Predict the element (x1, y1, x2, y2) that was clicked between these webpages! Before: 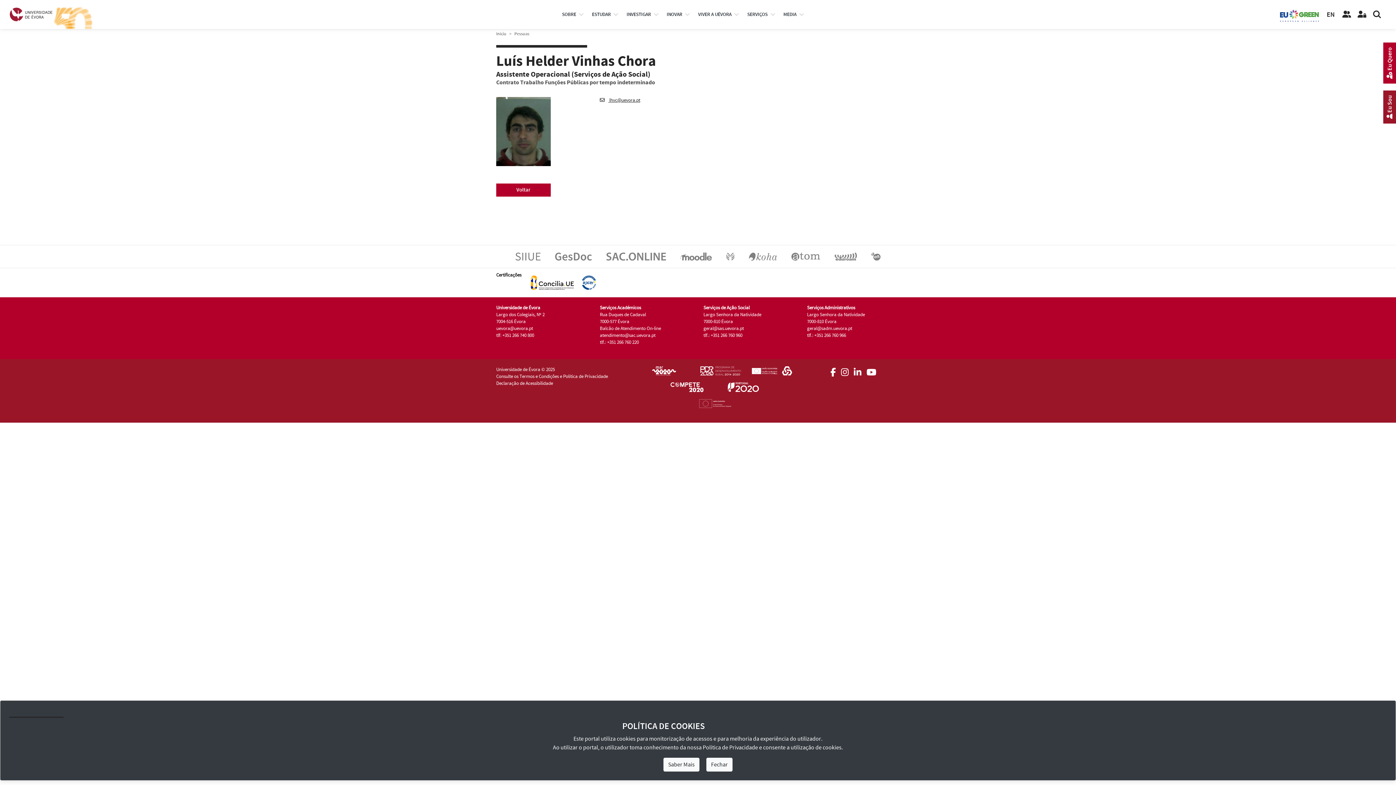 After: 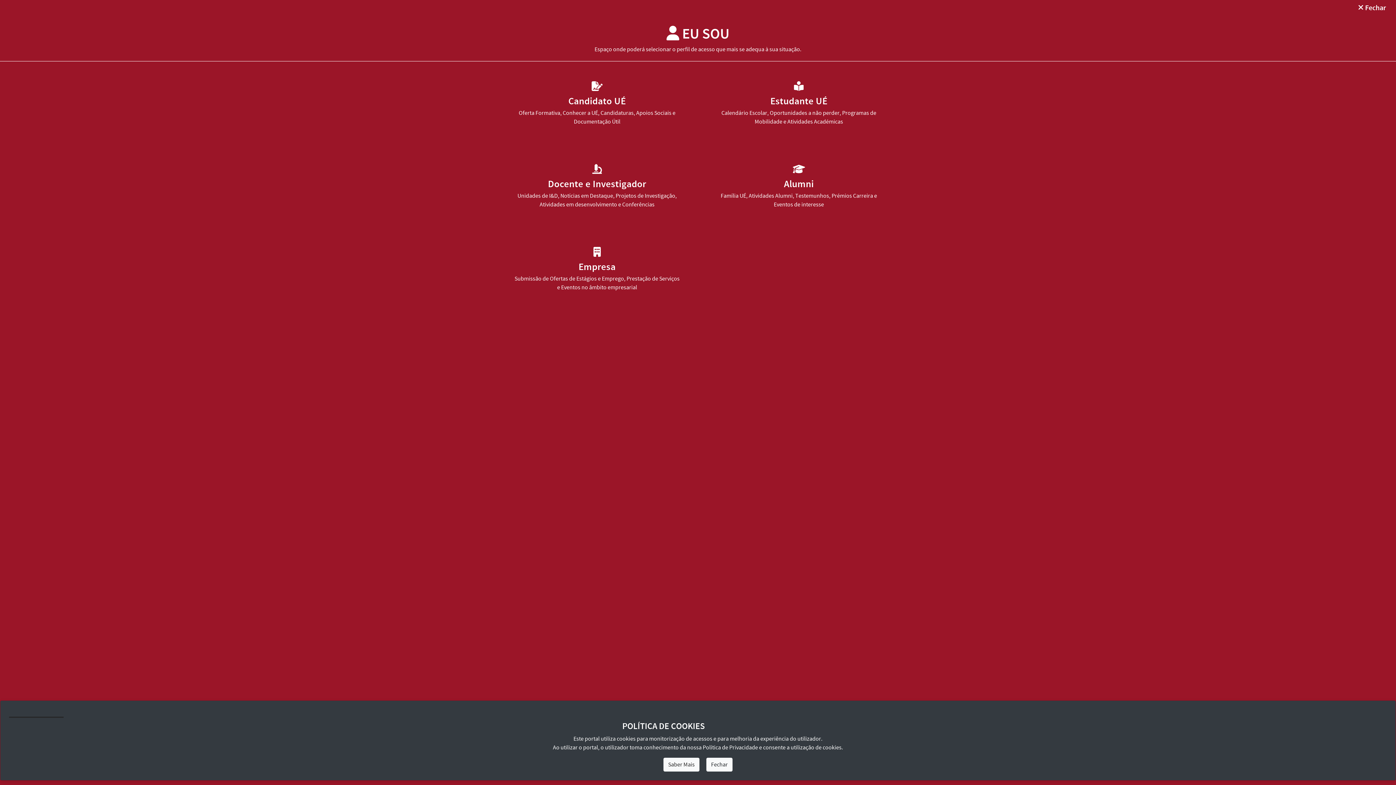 Action: bbox: (1383, 90, 1397, 123) label:  Eu Sou